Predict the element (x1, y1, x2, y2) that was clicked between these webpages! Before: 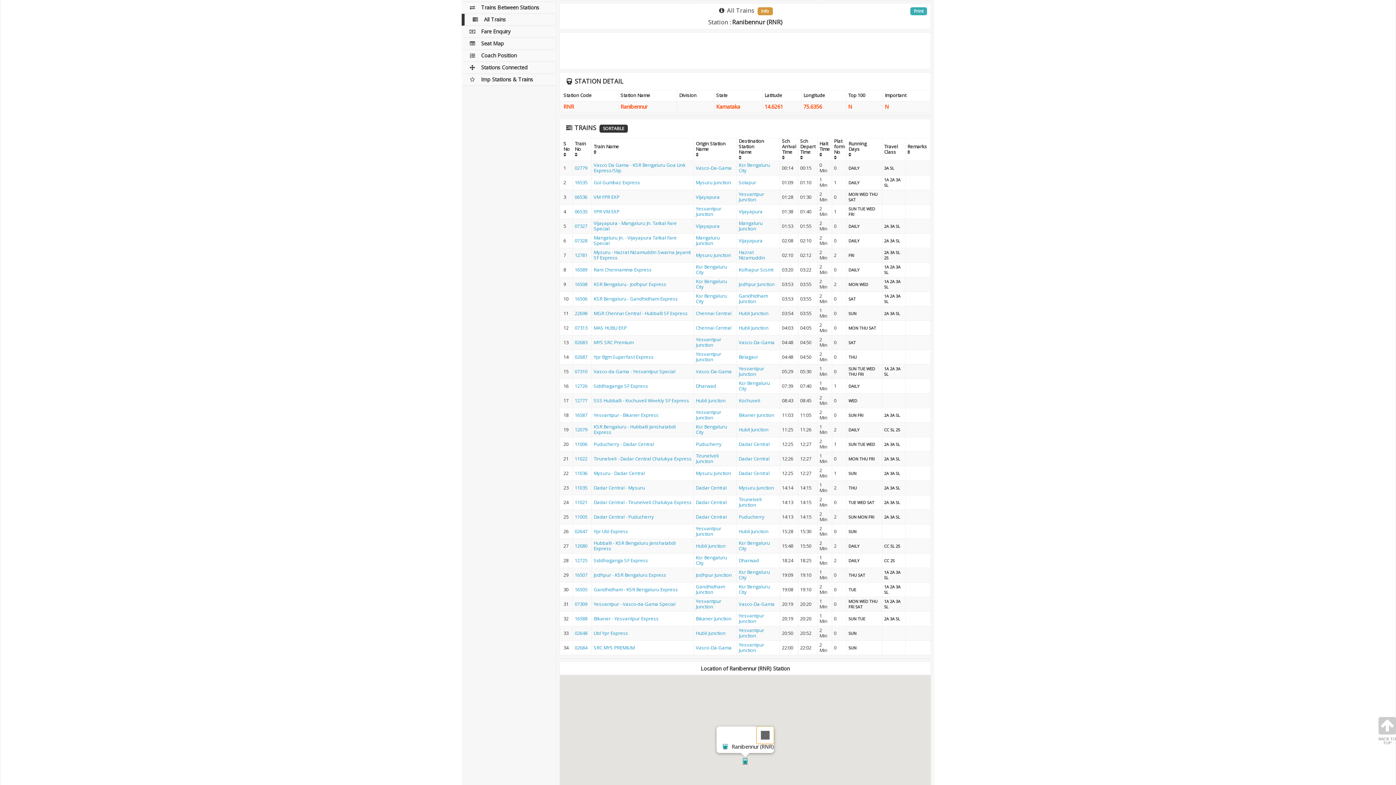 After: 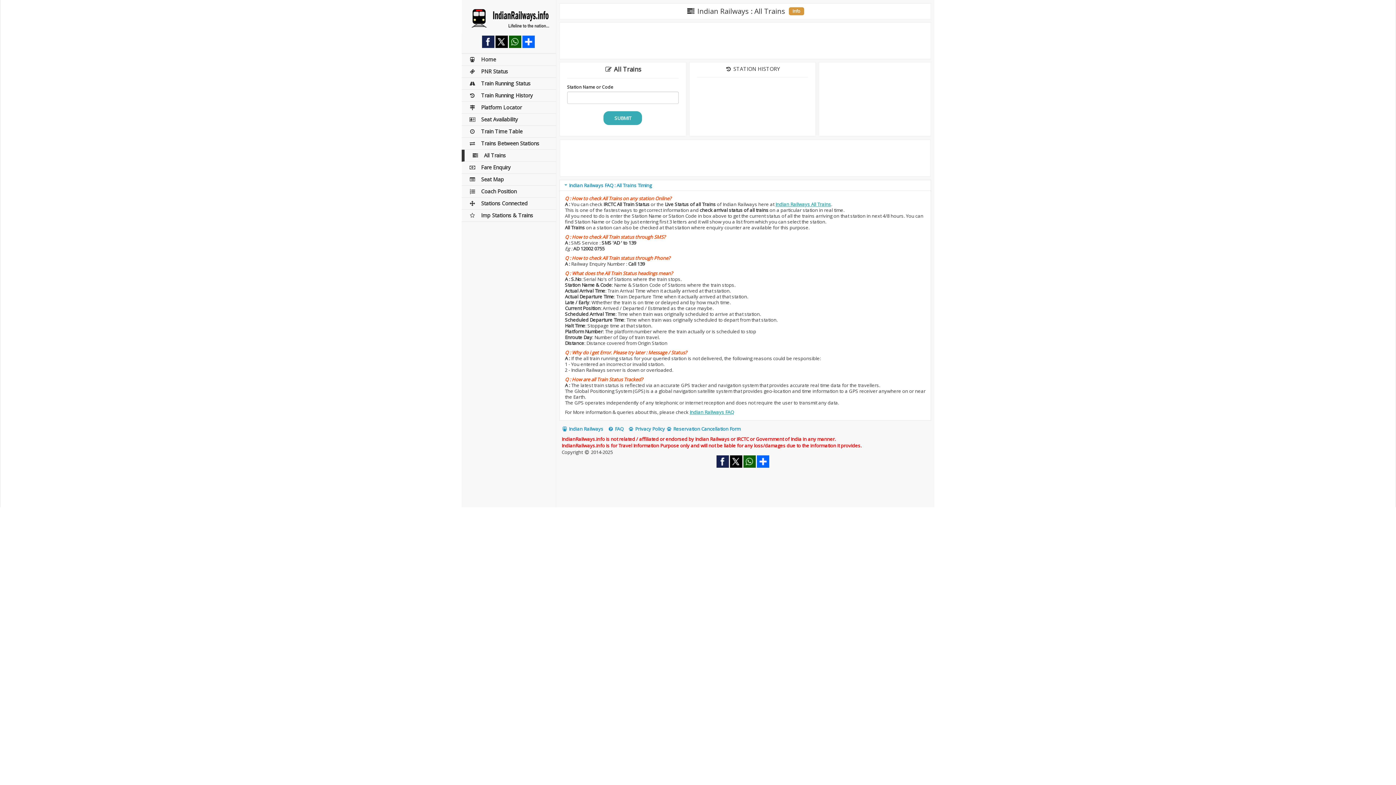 Action: label: All Trains bbox: (461, 13, 556, 25)